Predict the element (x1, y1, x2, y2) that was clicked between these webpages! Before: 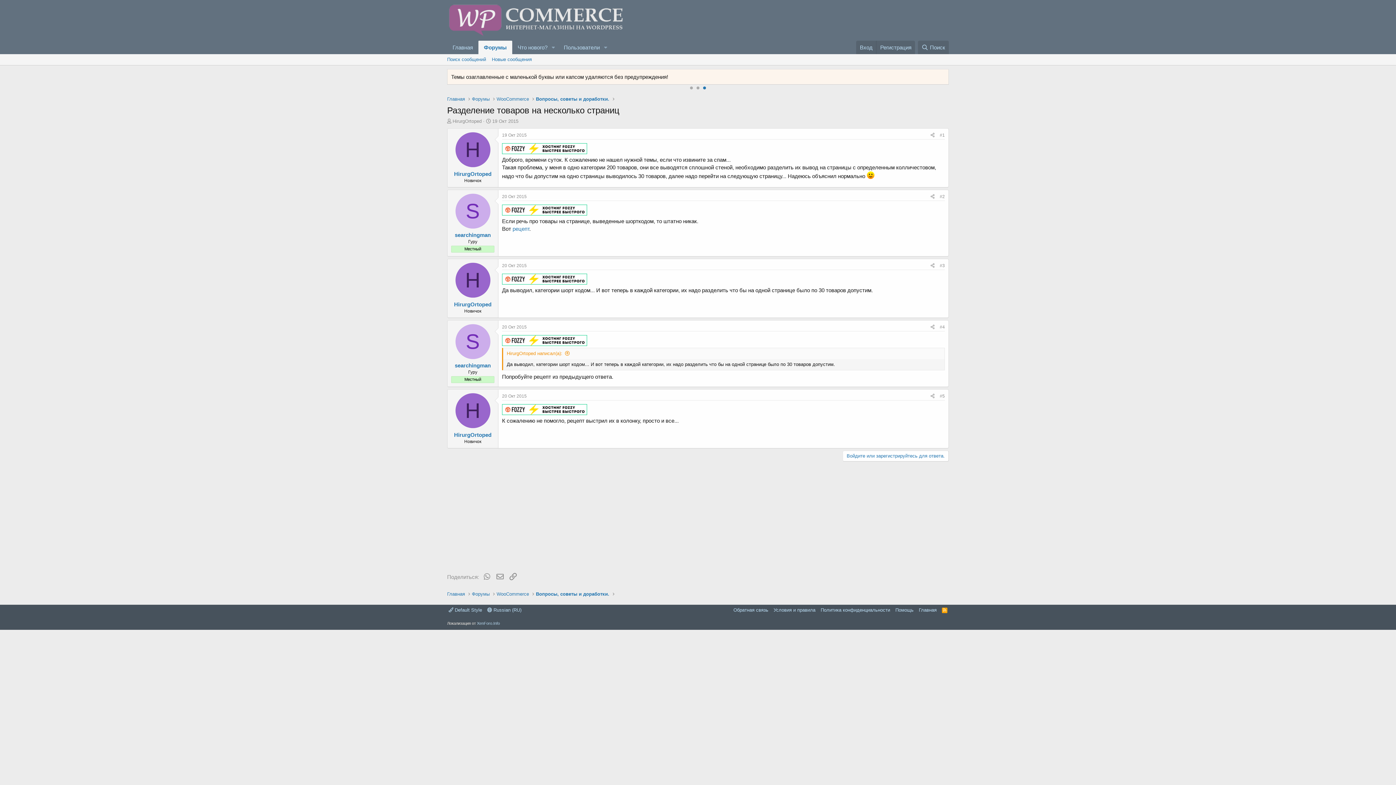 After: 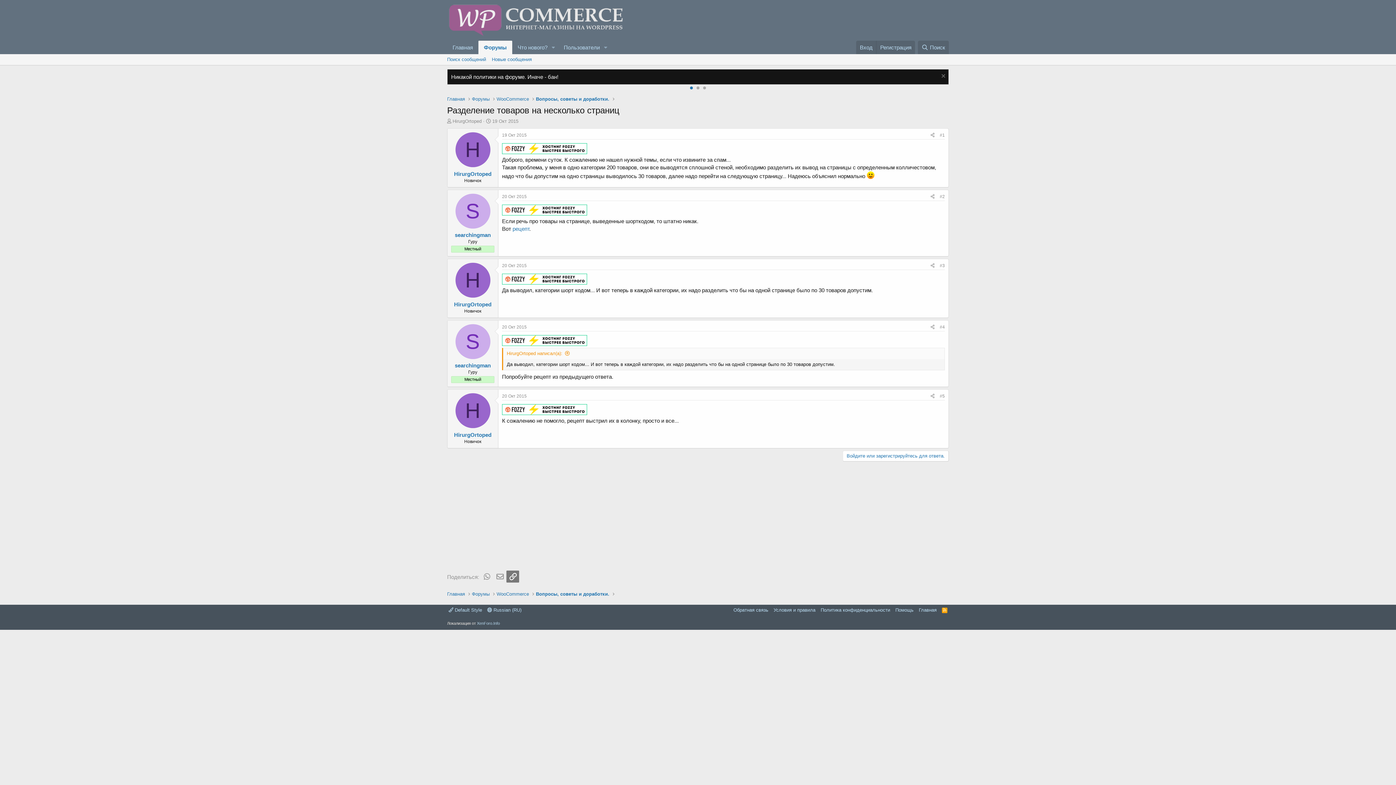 Action: bbox: (506, 570, 519, 582) label: Ссылка